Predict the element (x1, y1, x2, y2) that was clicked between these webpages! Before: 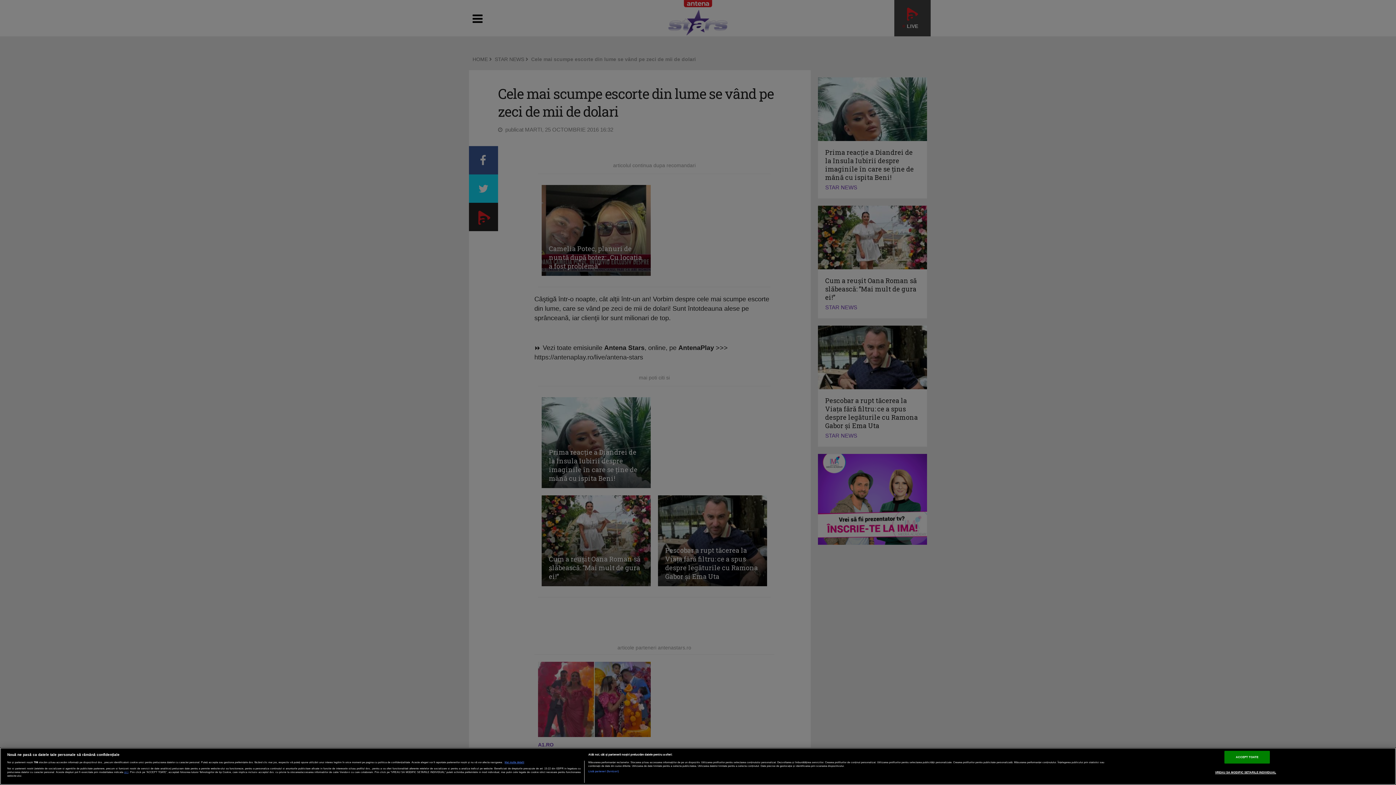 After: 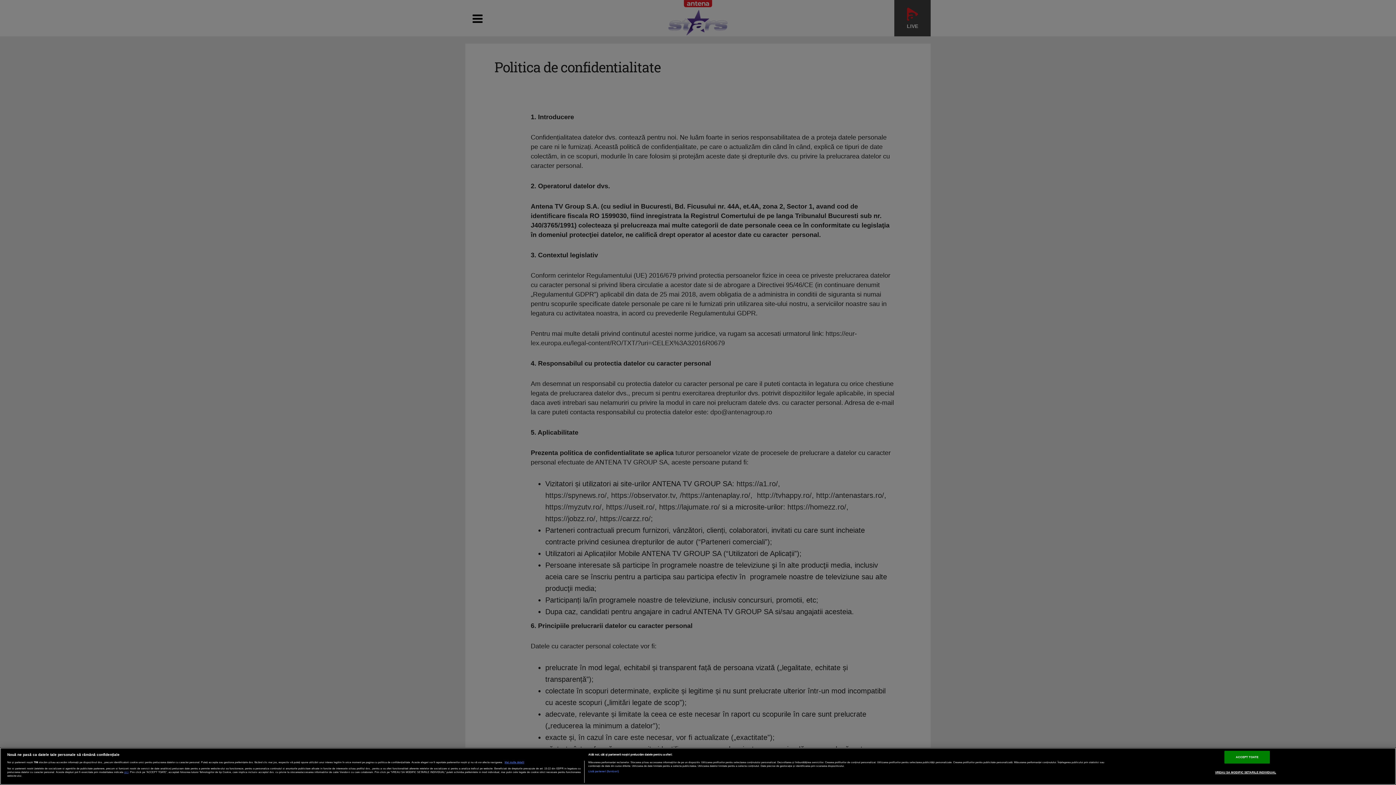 Action: label: aici bbox: (124, 770, 128, 774)